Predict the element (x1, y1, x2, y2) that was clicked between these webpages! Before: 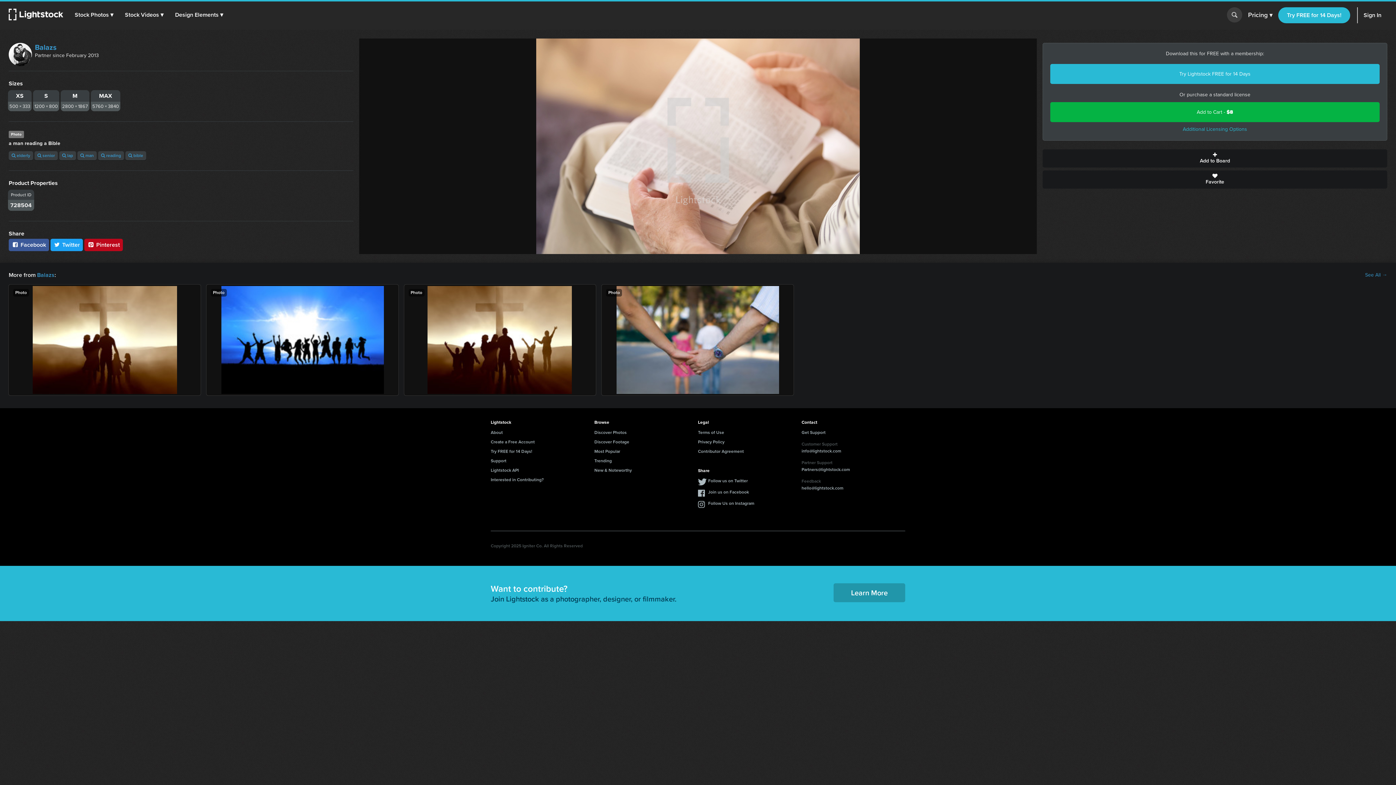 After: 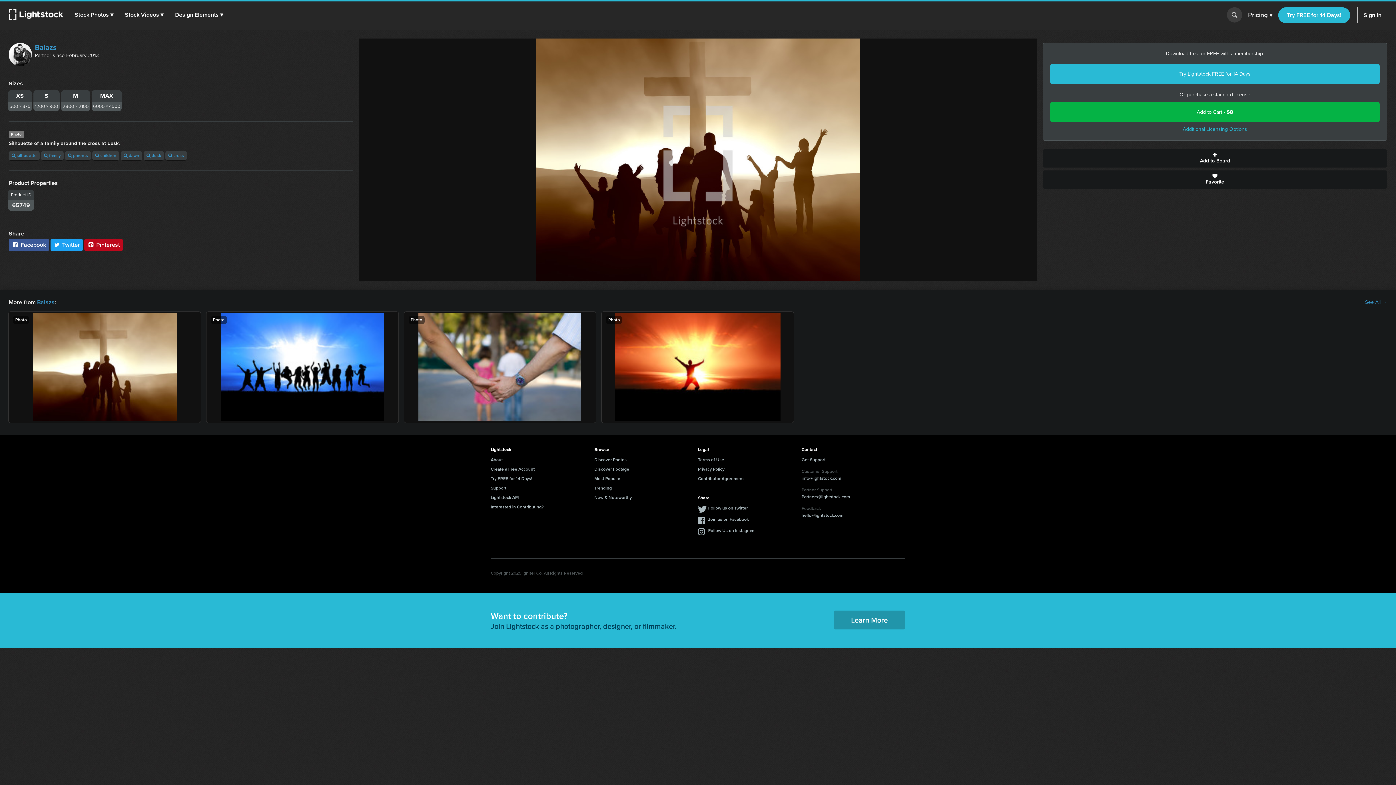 Action: label: Photo bbox: (404, 284, 596, 395)